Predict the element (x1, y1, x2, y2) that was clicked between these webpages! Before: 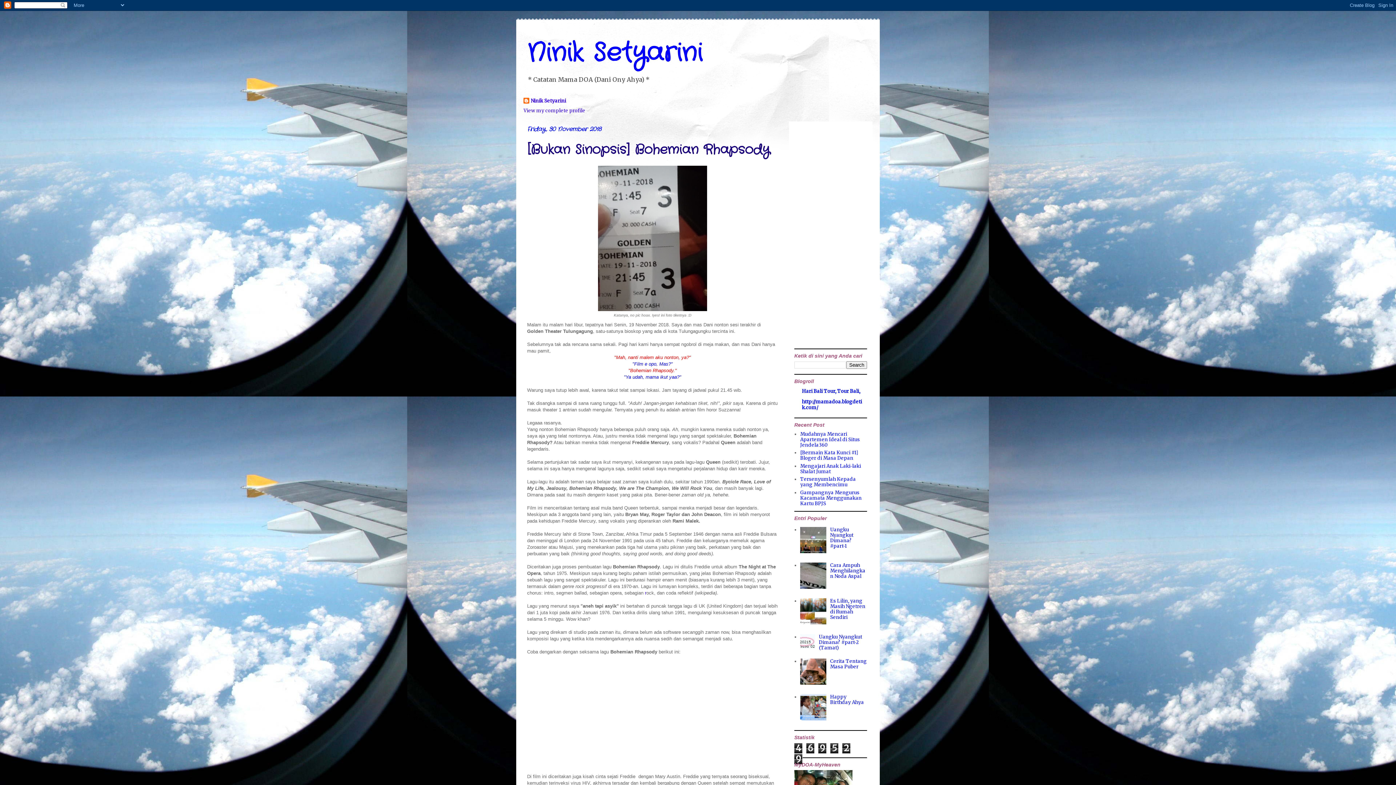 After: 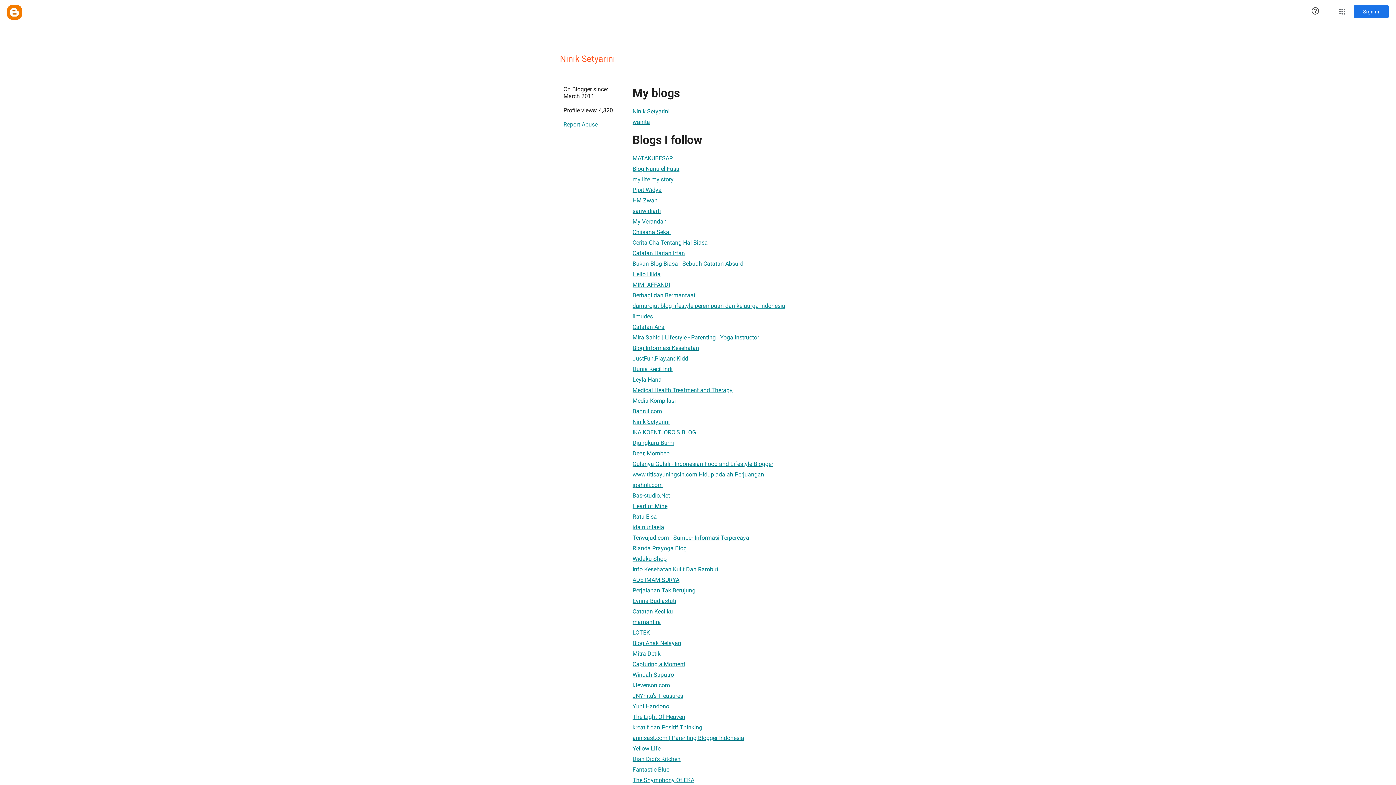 Action: bbox: (523, 107, 585, 113) label: View my complete profile